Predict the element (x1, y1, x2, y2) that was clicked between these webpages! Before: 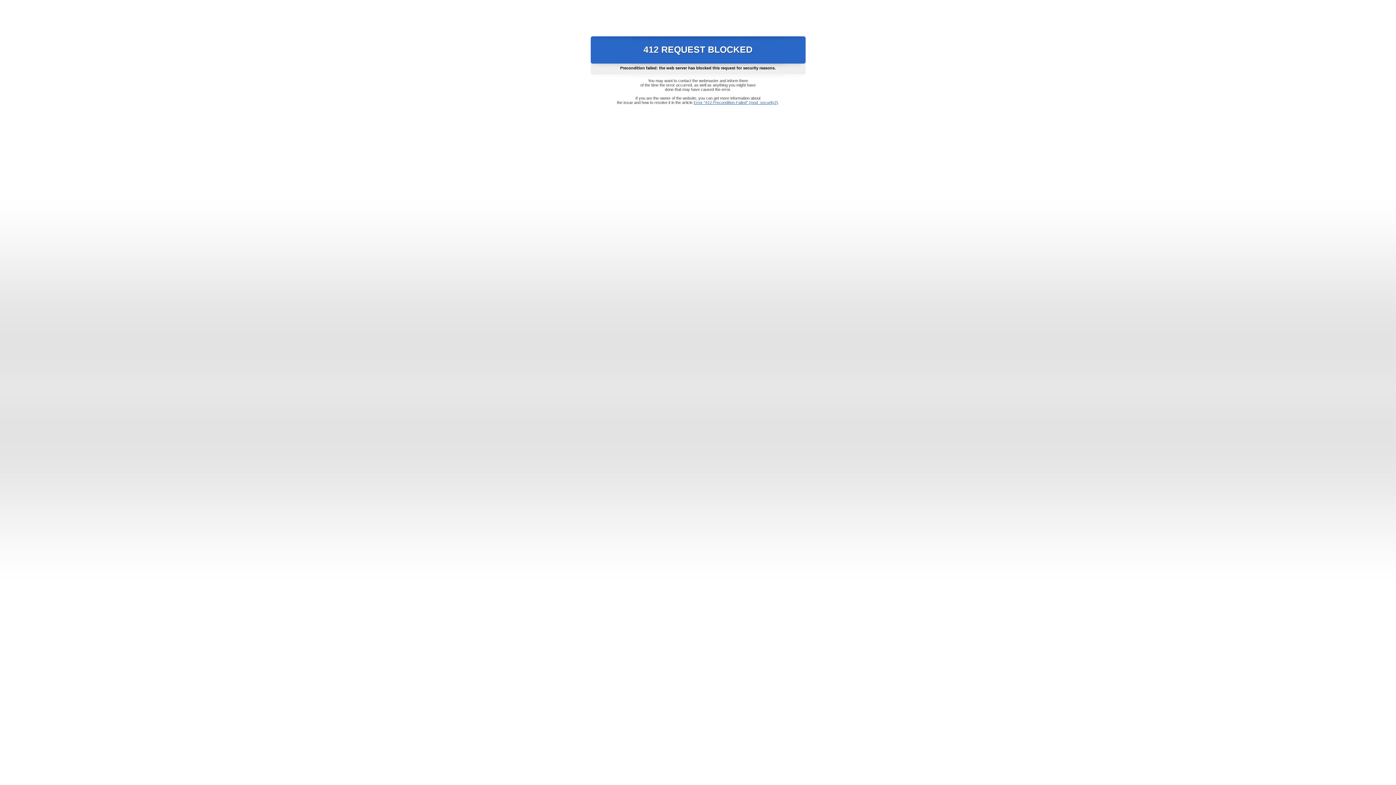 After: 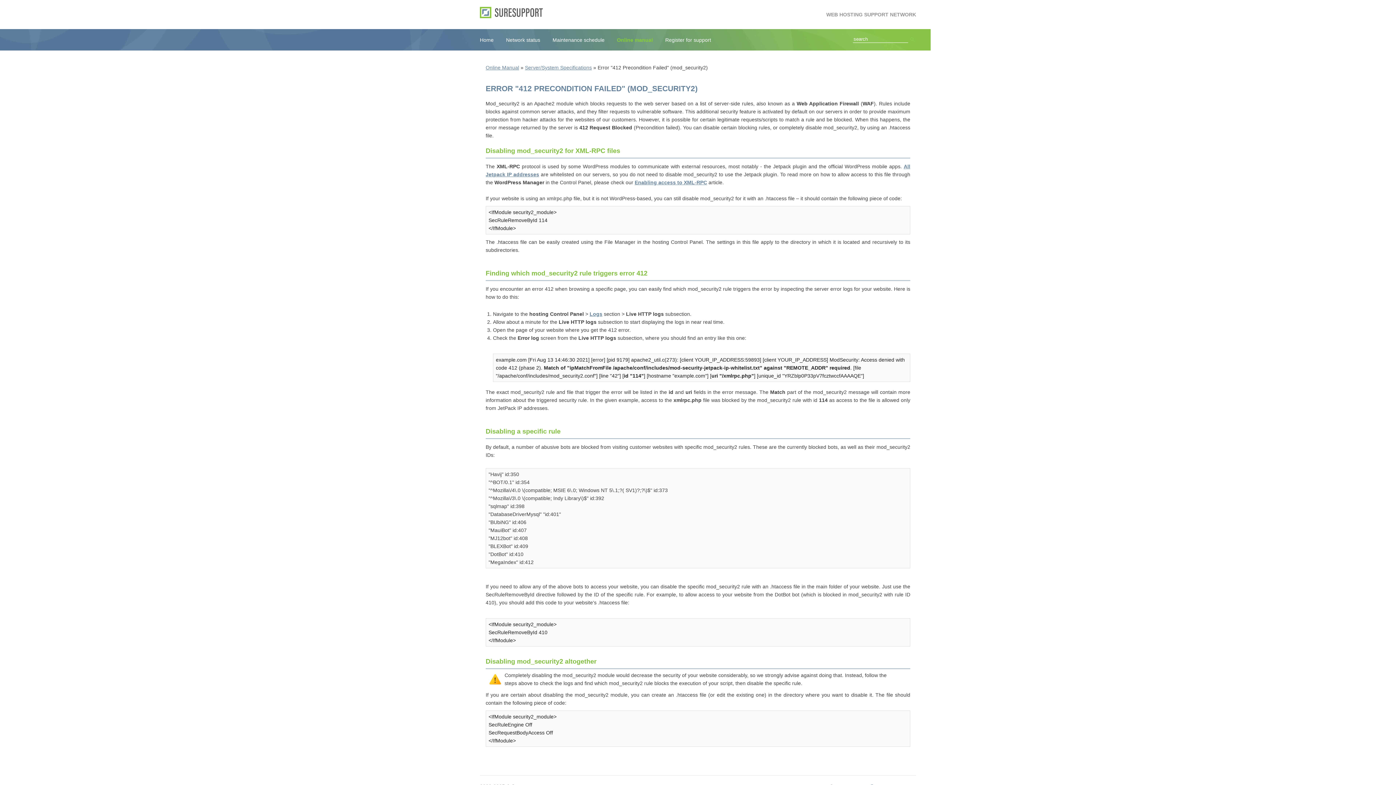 Action: bbox: (693, 100, 778, 104) label: Error "412 Precondition Failed" (mod_security2)